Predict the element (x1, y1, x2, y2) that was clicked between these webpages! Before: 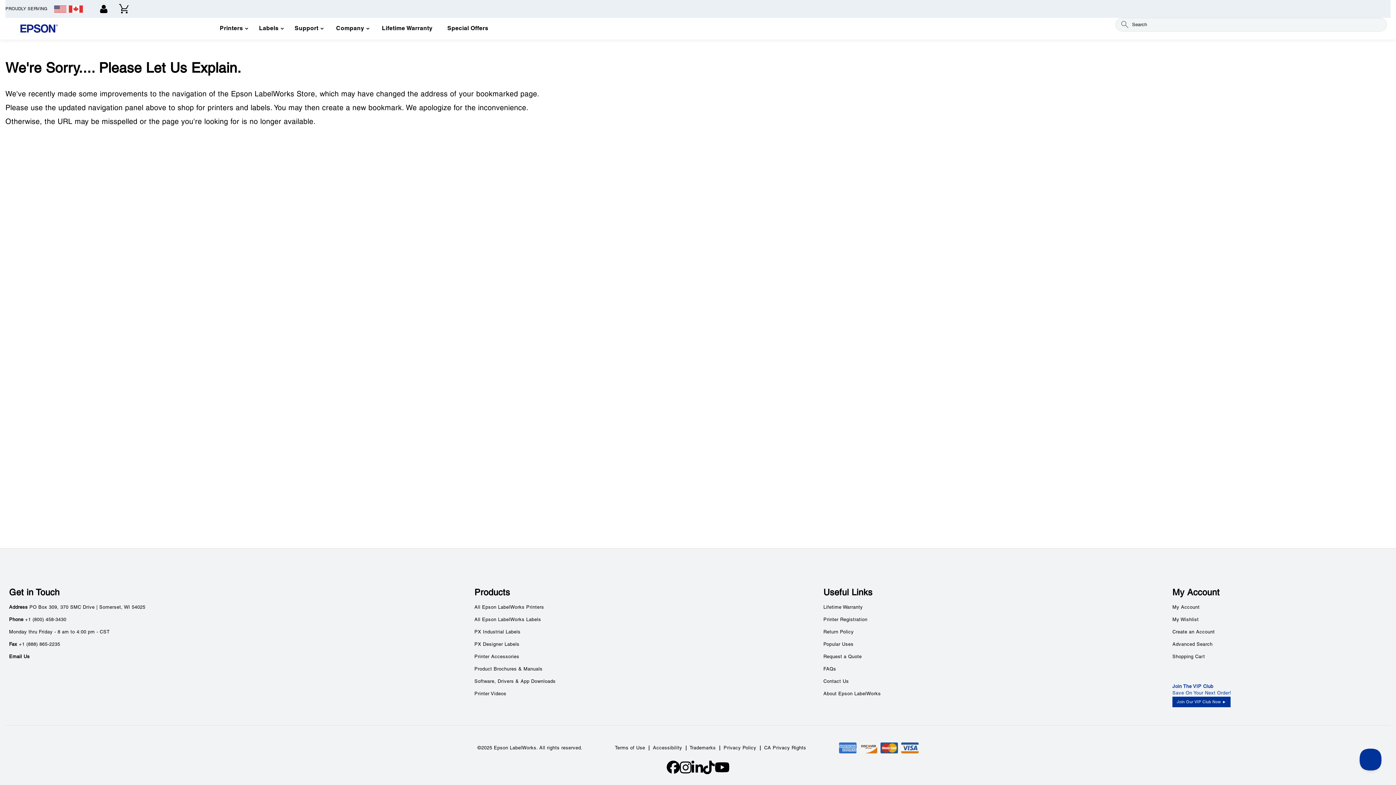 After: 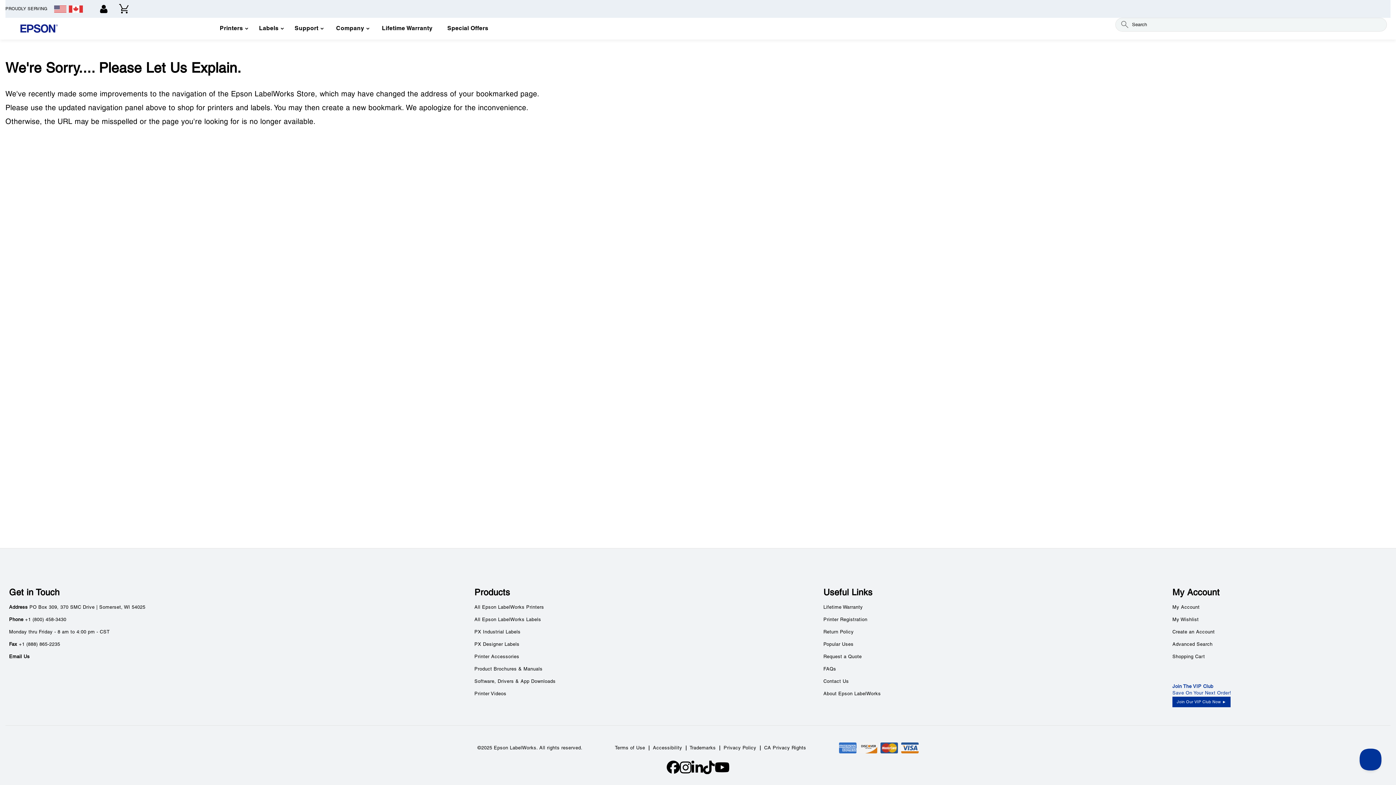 Action: bbox: (679, 761, 691, 774)